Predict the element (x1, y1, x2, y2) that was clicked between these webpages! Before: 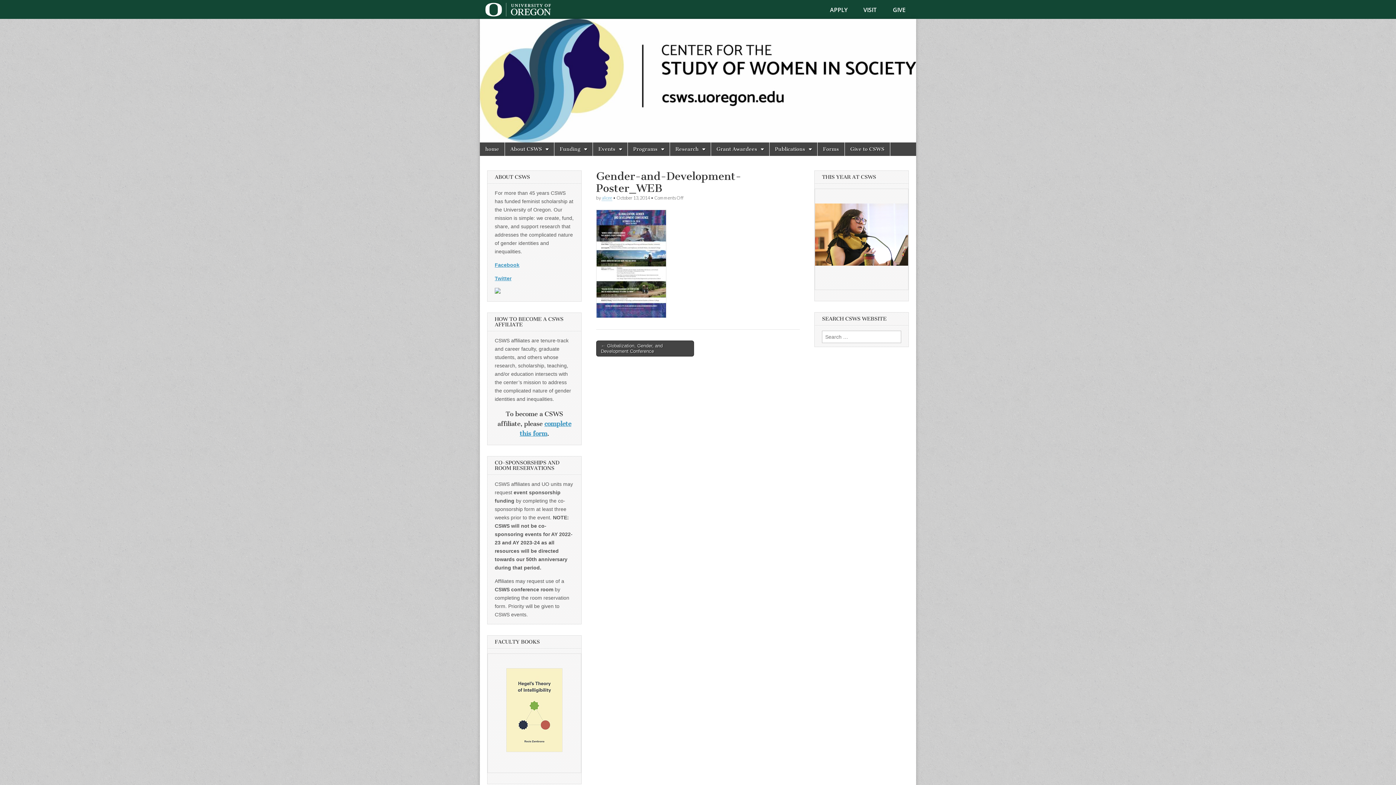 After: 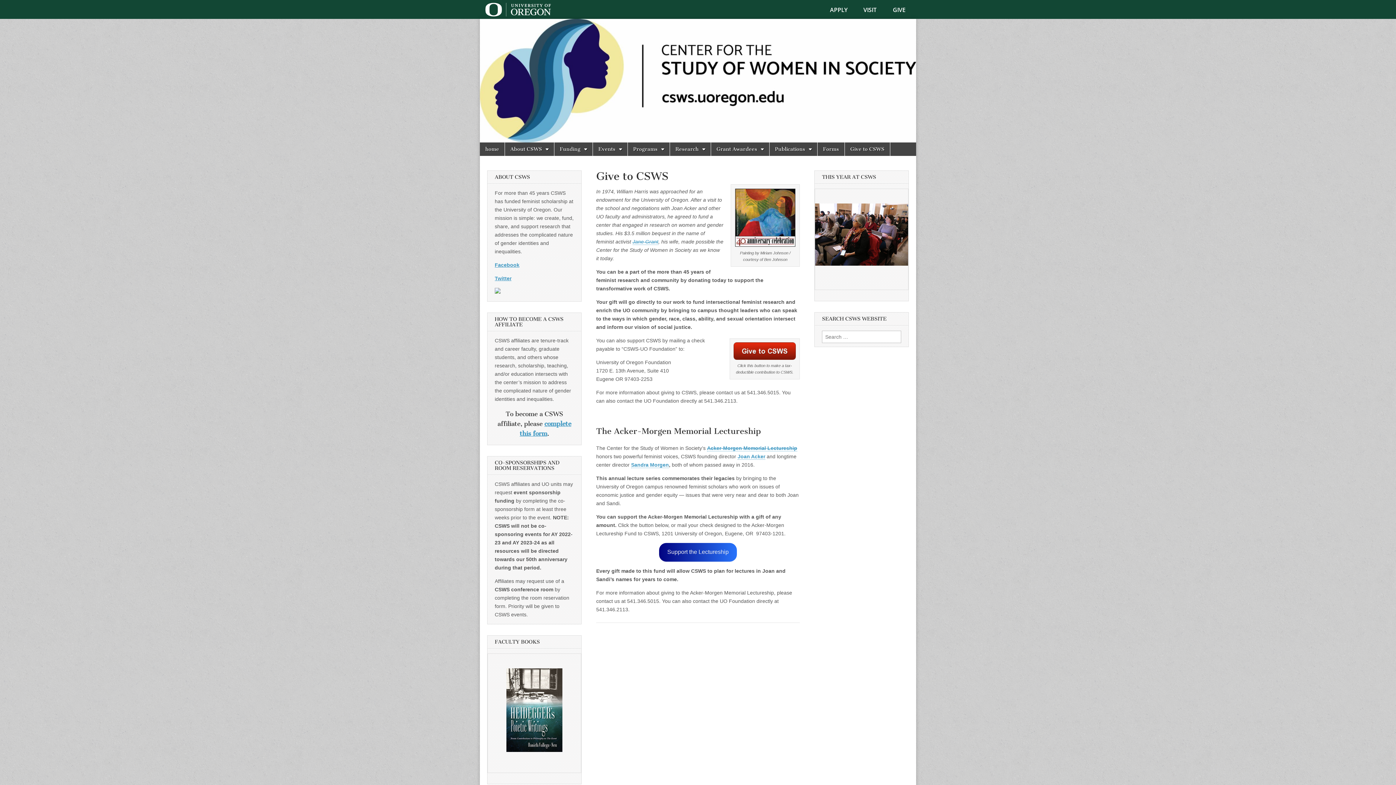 Action: bbox: (845, 142, 890, 156) label: Give to CSWS